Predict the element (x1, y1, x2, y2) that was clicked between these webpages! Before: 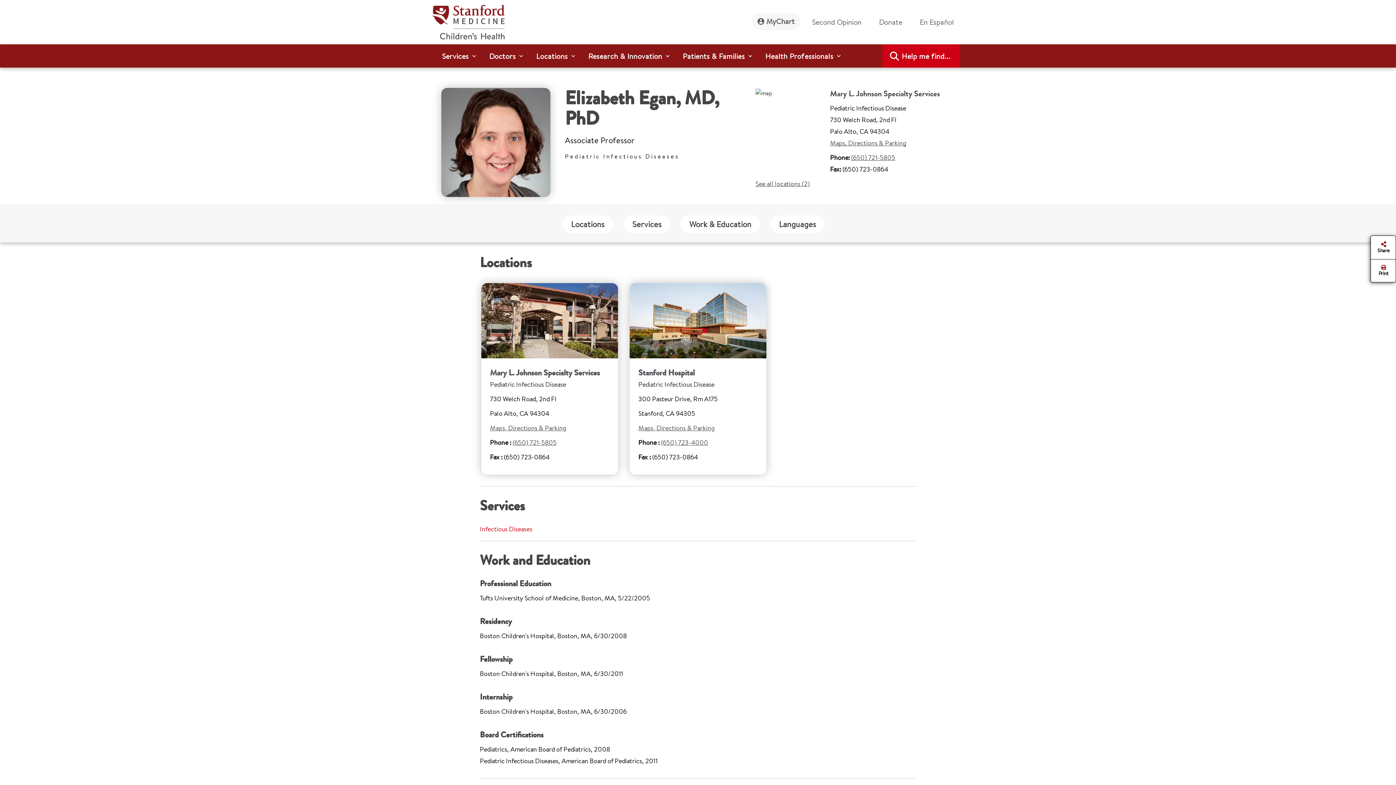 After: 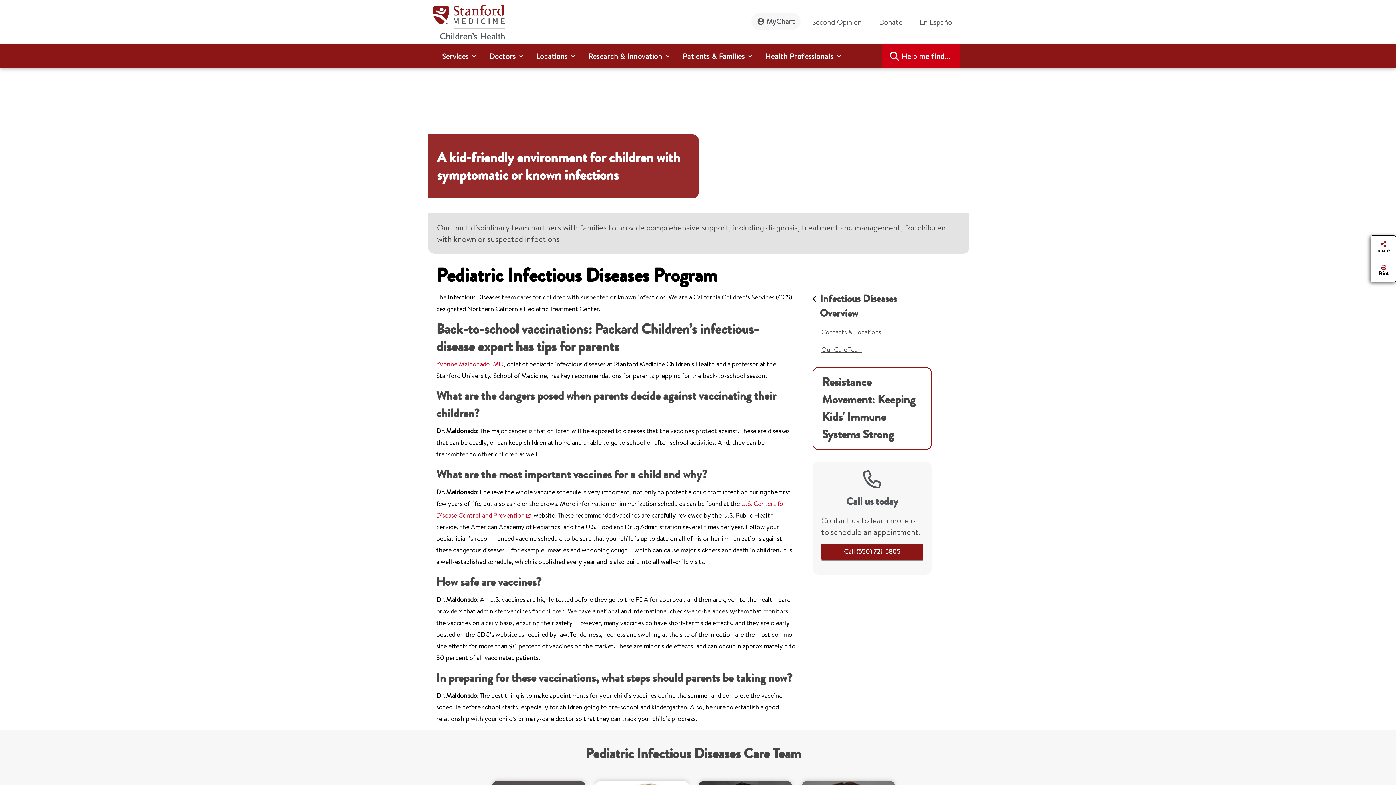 Action: bbox: (480, 524, 532, 533) label: Infectious Diseases